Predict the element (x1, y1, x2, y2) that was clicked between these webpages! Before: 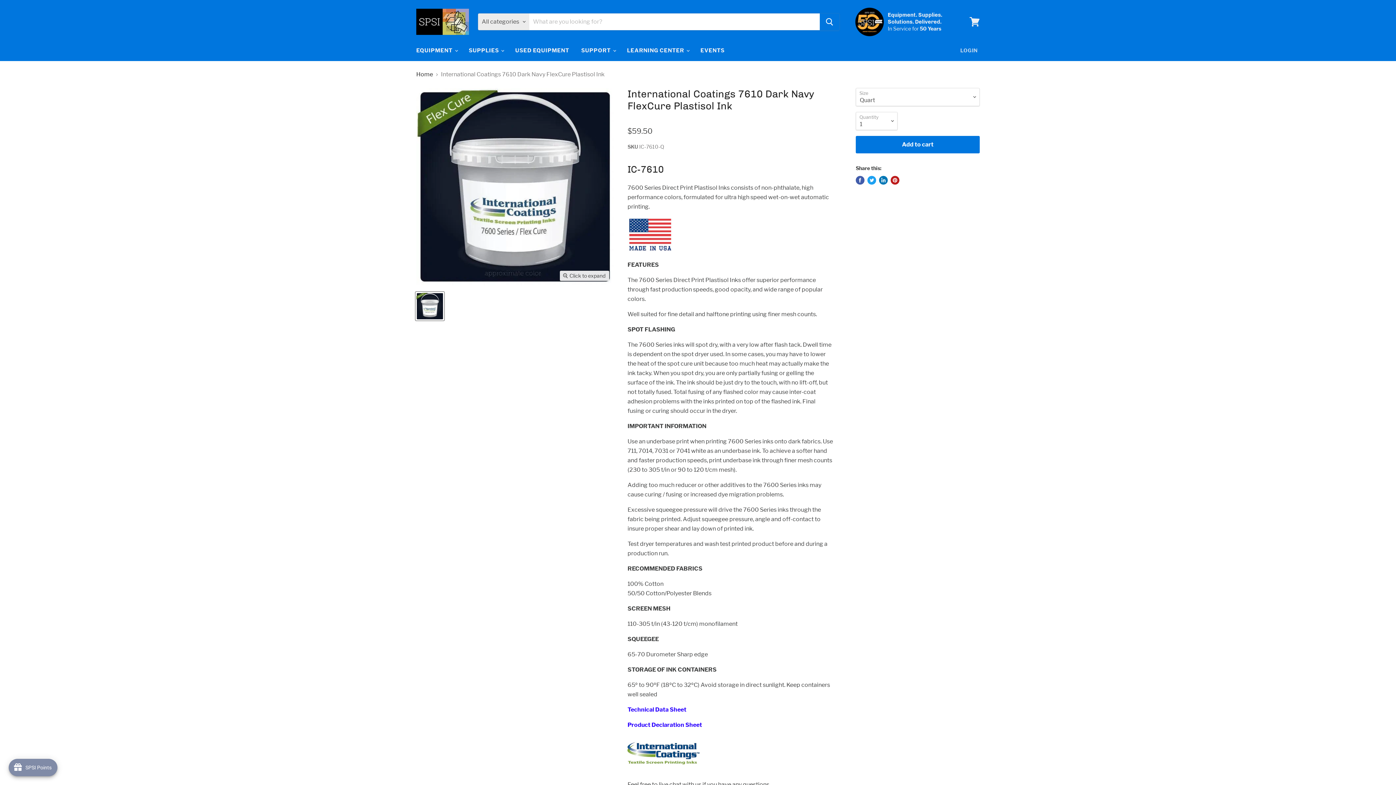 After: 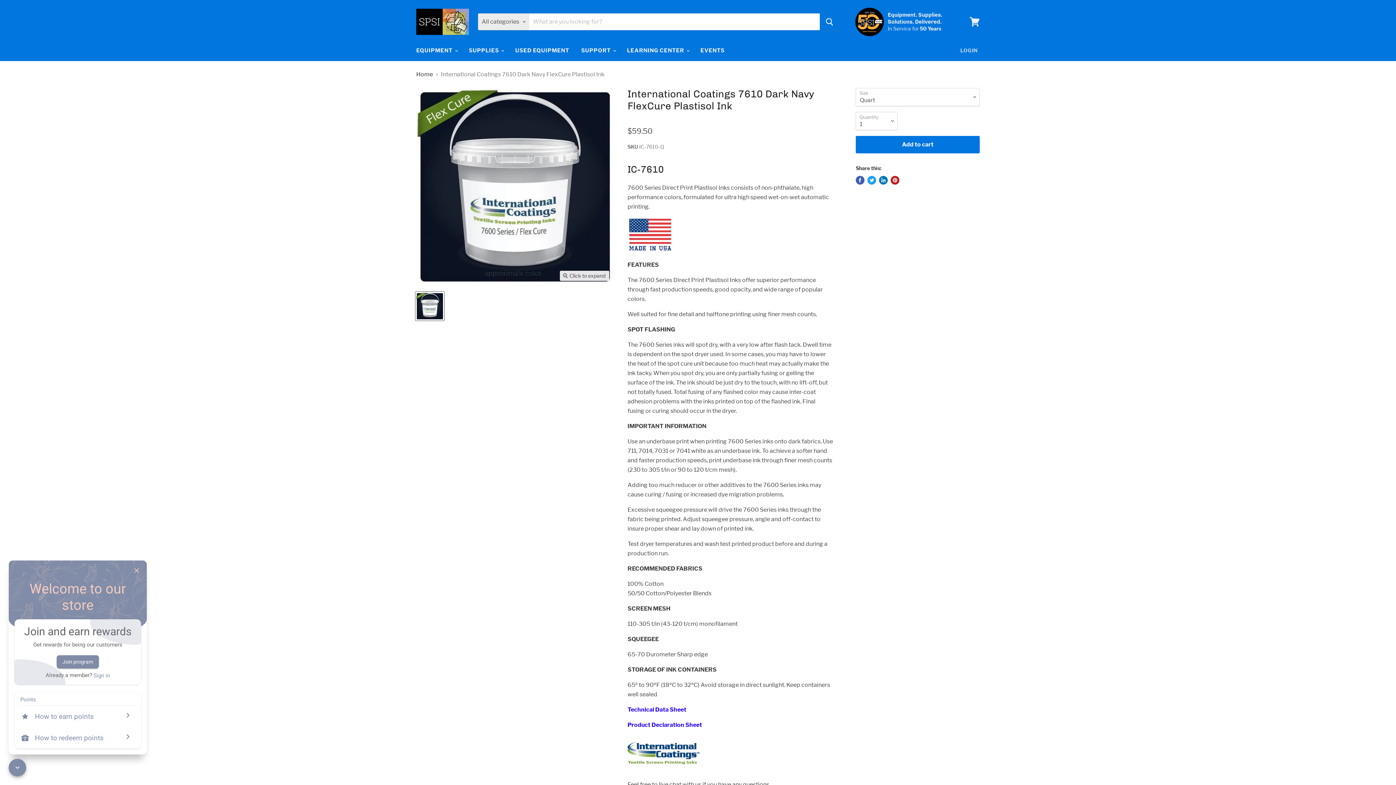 Action: label: Open Joy popup bbox: (8, 759, 56, 776)